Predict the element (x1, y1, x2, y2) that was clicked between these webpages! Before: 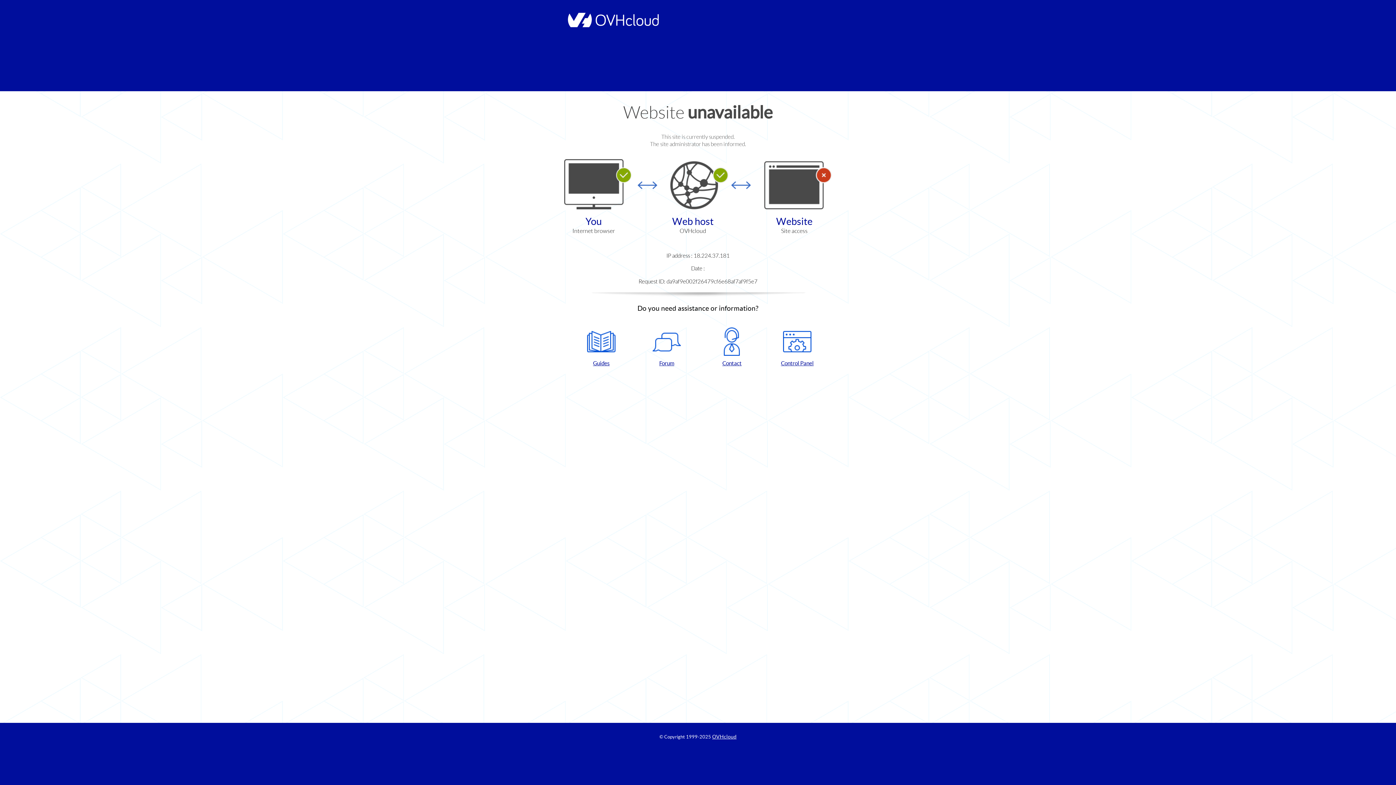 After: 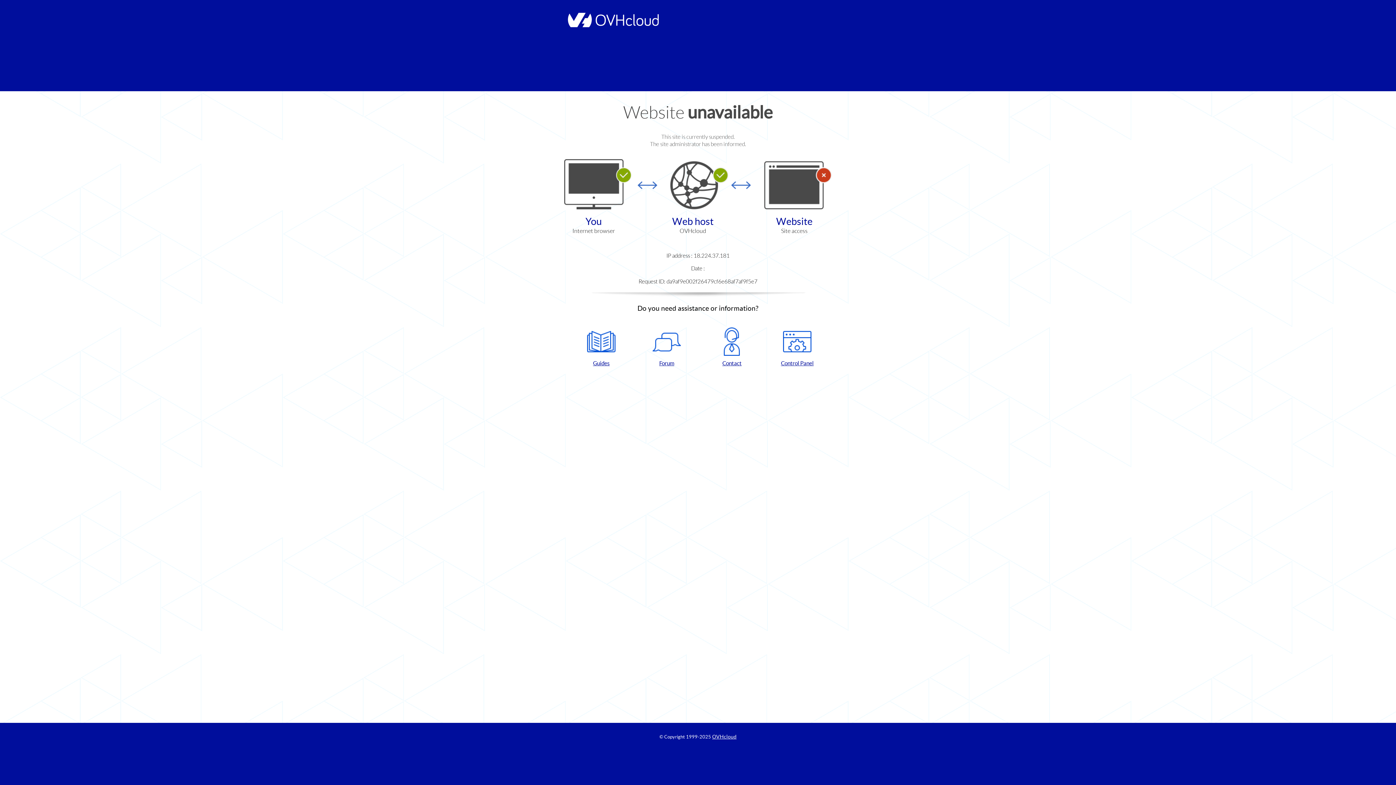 Action: label: Control Panel bbox: (768, 327, 826, 367)